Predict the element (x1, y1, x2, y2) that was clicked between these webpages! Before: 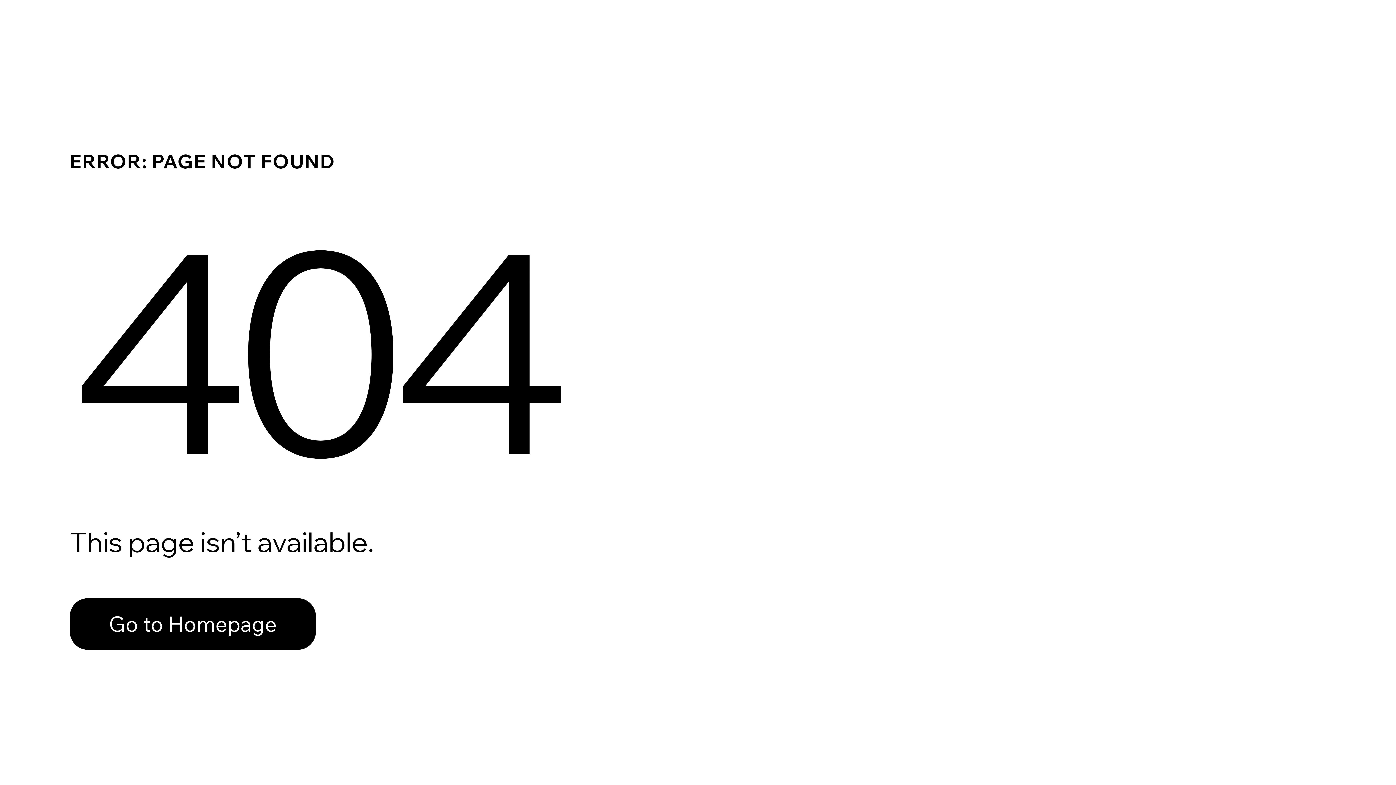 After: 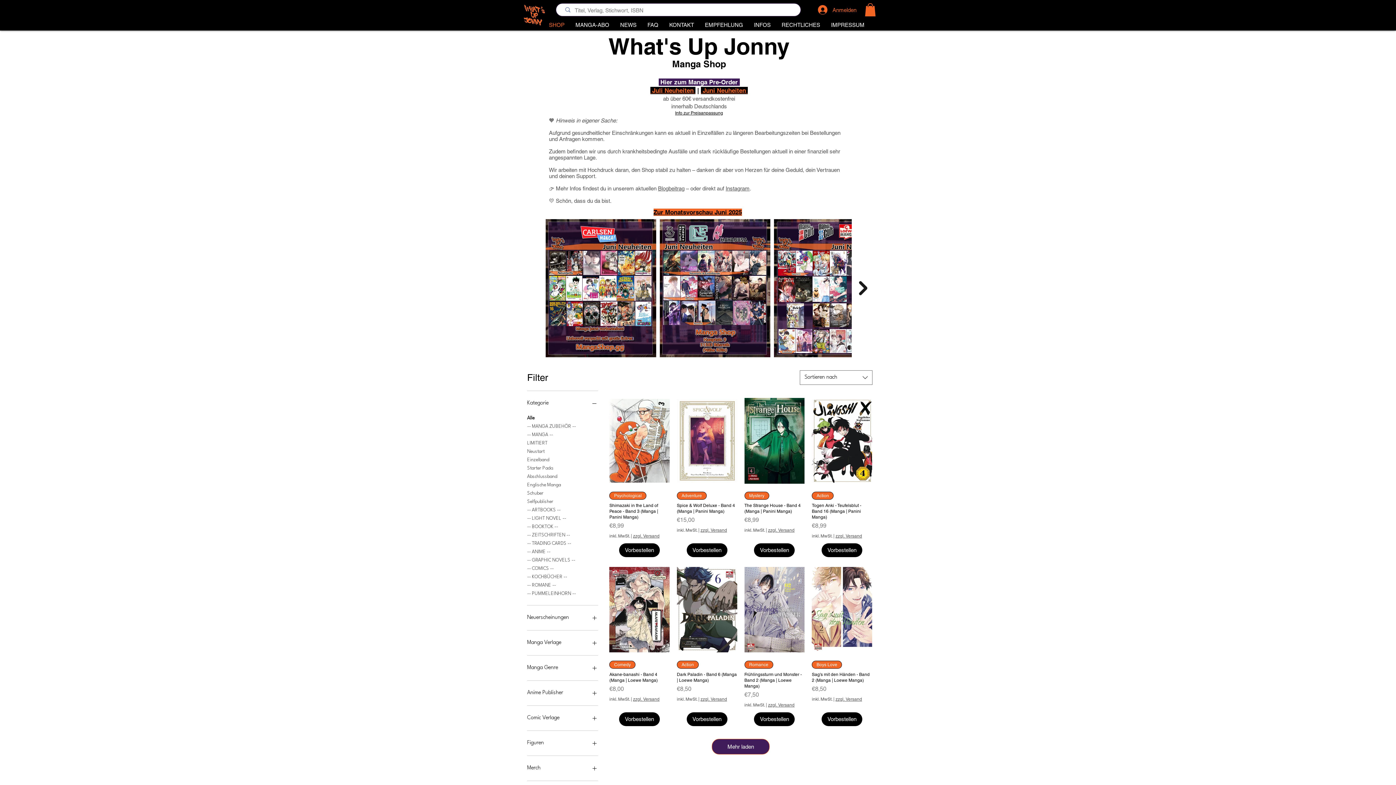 Action: bbox: (69, 598, 316, 650) label: Go to Homepage